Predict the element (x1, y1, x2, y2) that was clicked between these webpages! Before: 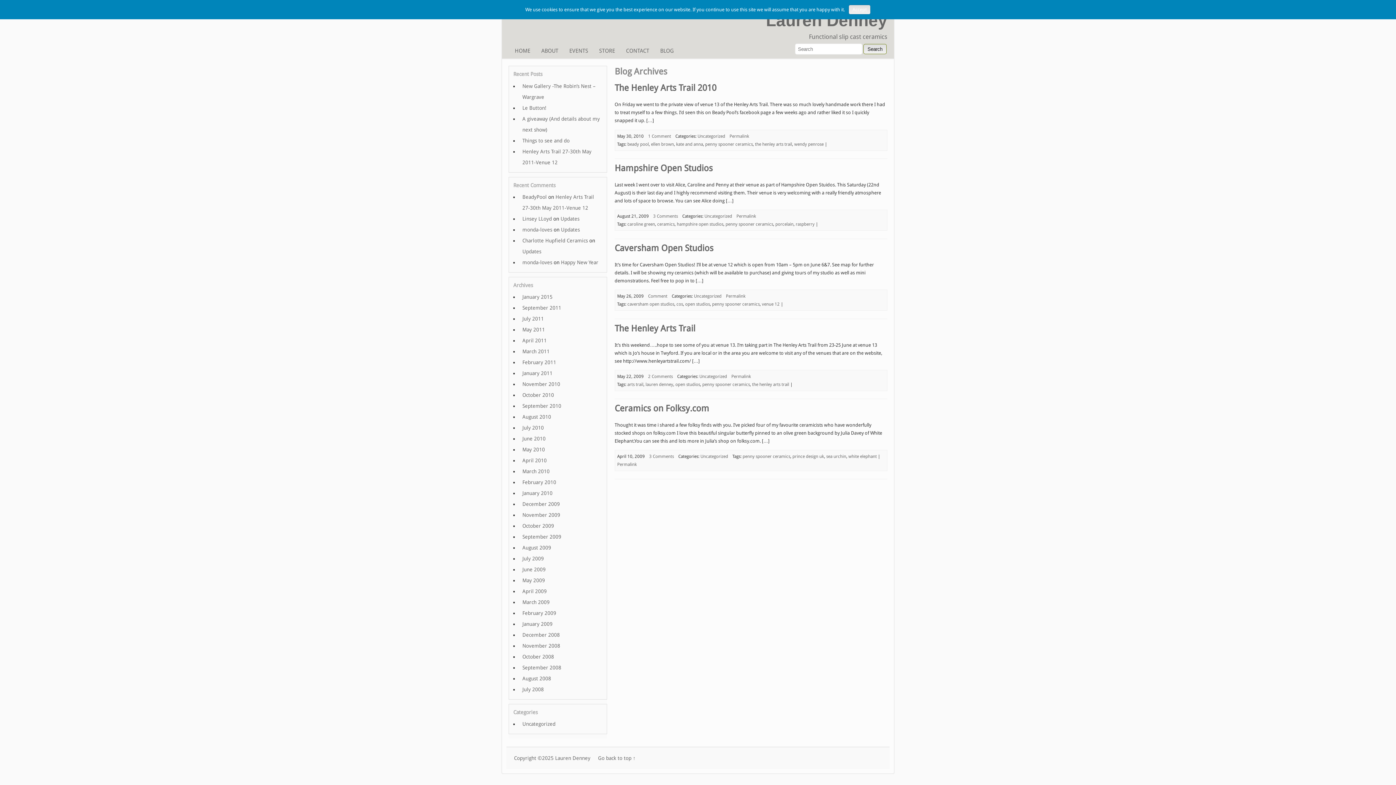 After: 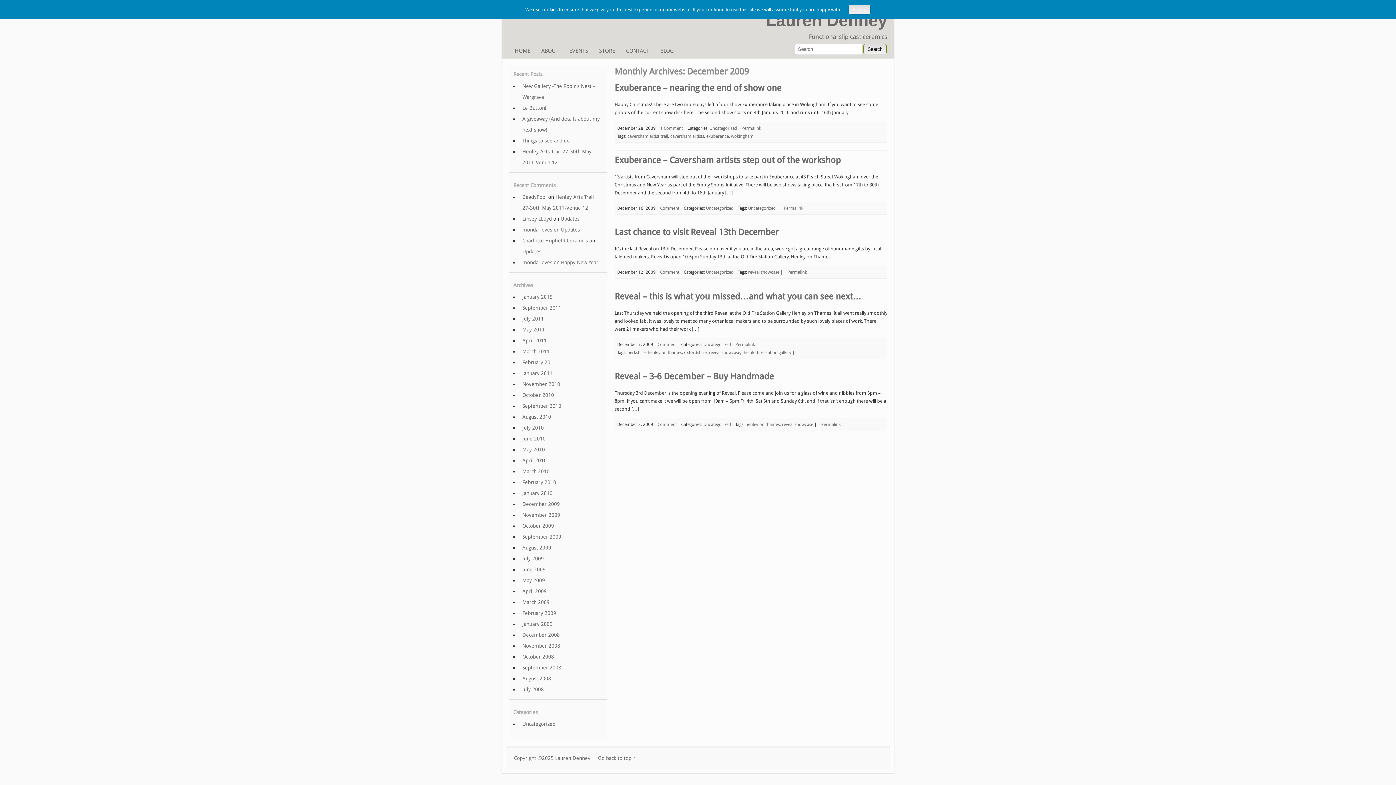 Action: bbox: (522, 501, 560, 507) label: December 2009